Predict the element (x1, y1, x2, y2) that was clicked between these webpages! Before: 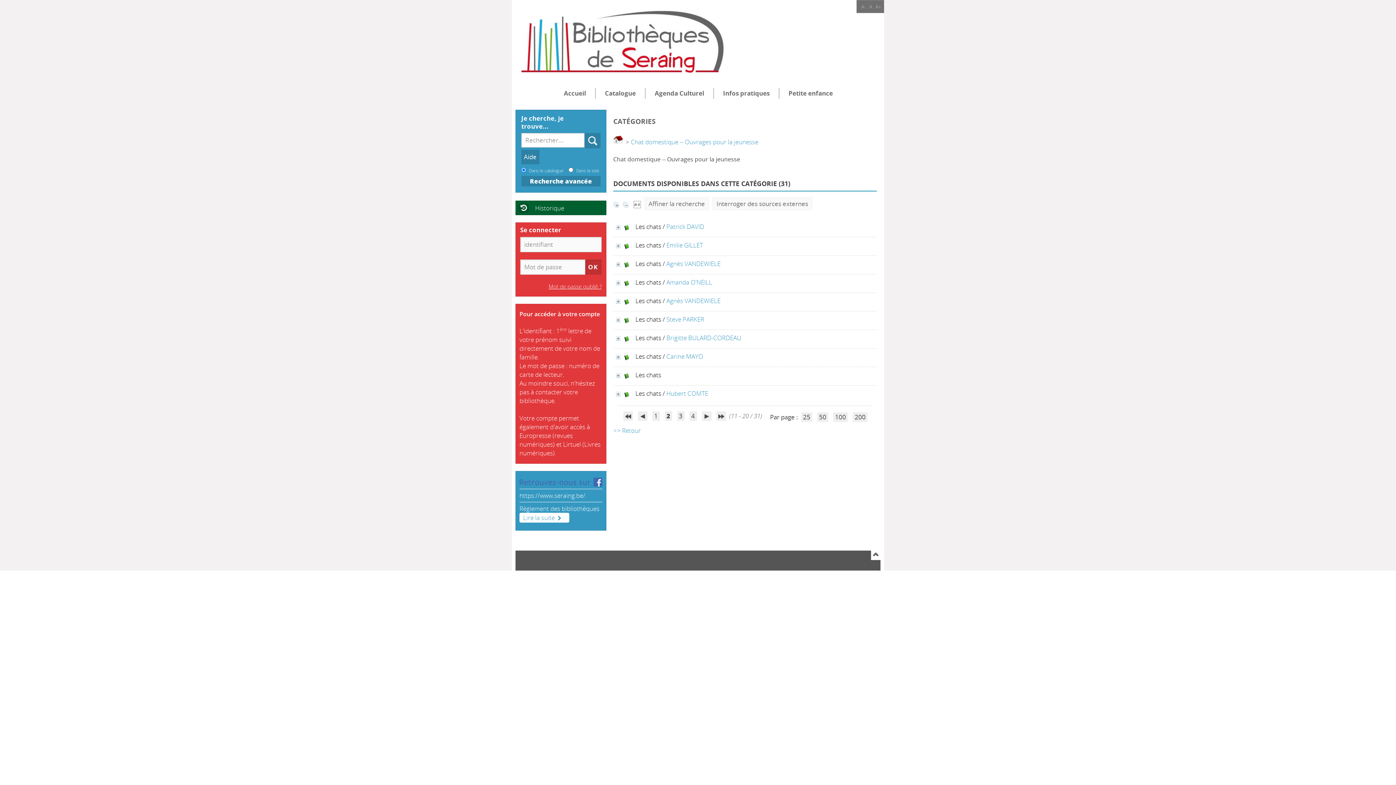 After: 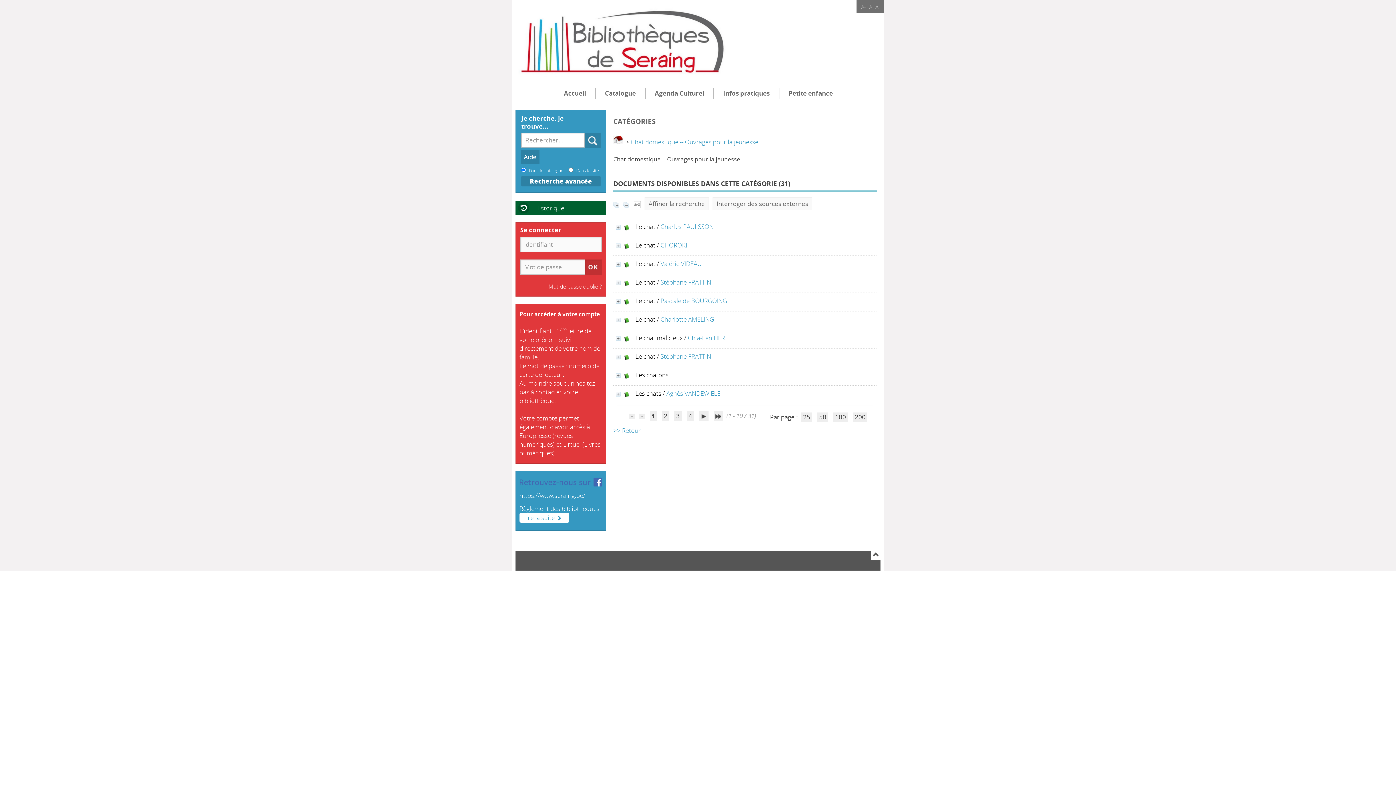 Action: label: 1 bbox: (652, 411, 659, 421)